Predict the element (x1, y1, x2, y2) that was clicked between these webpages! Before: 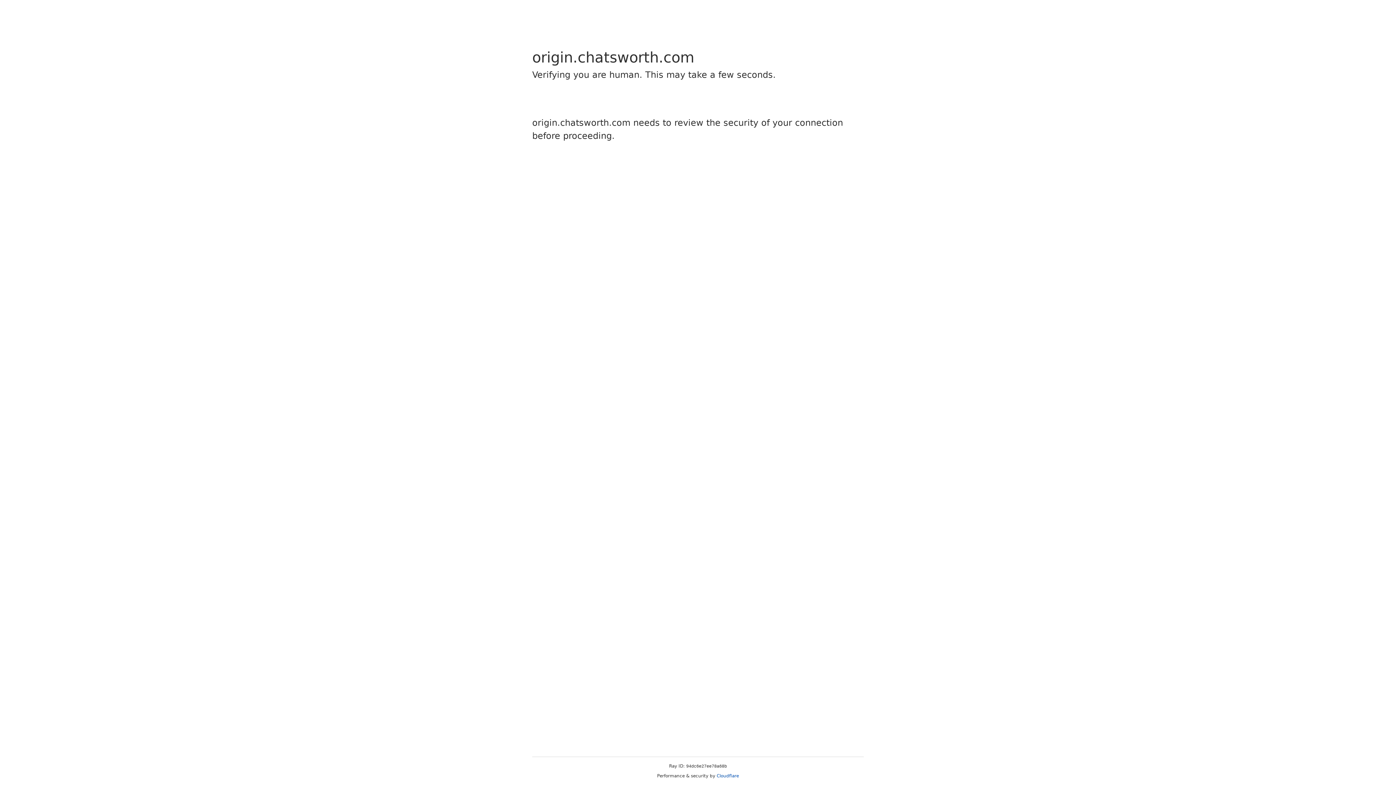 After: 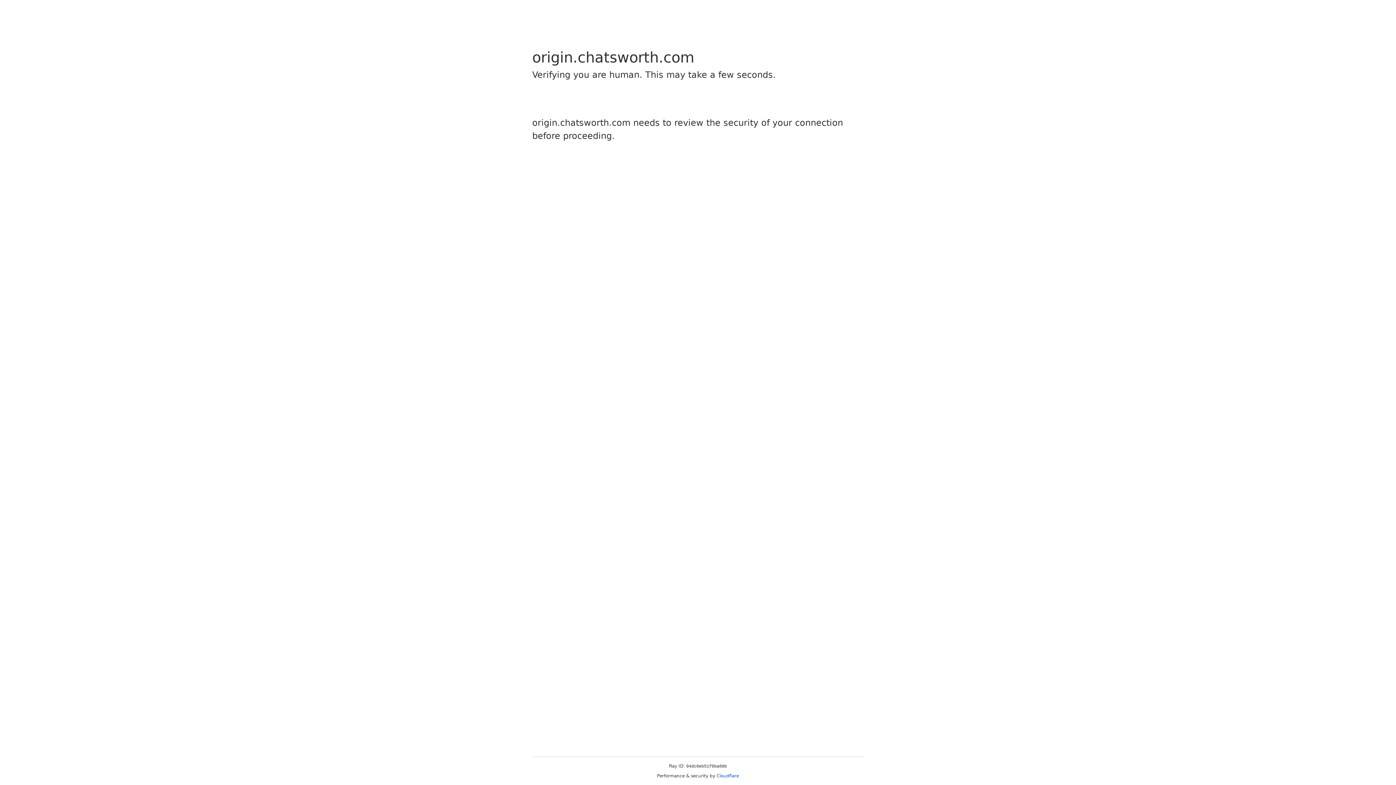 Action: bbox: (716, 773, 739, 778) label: Cloudflare